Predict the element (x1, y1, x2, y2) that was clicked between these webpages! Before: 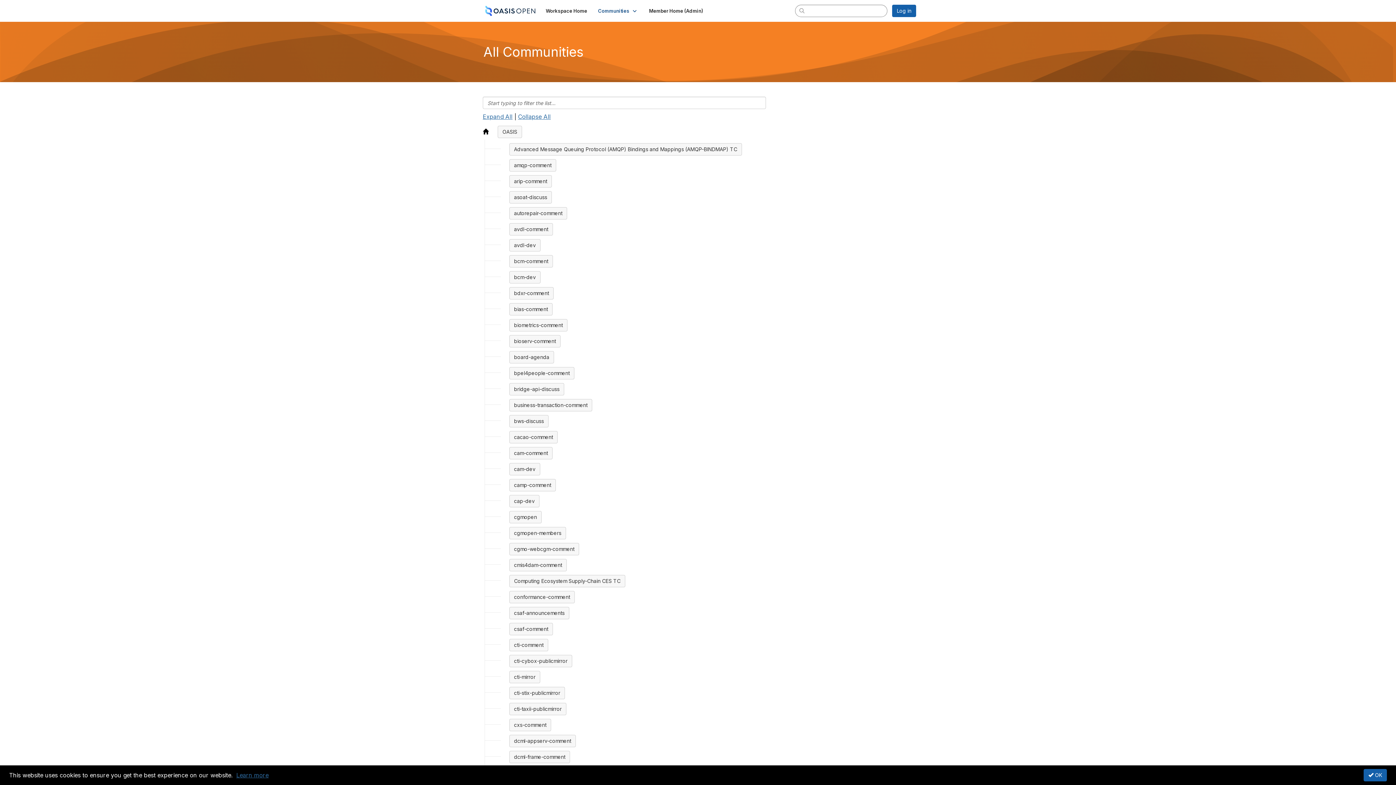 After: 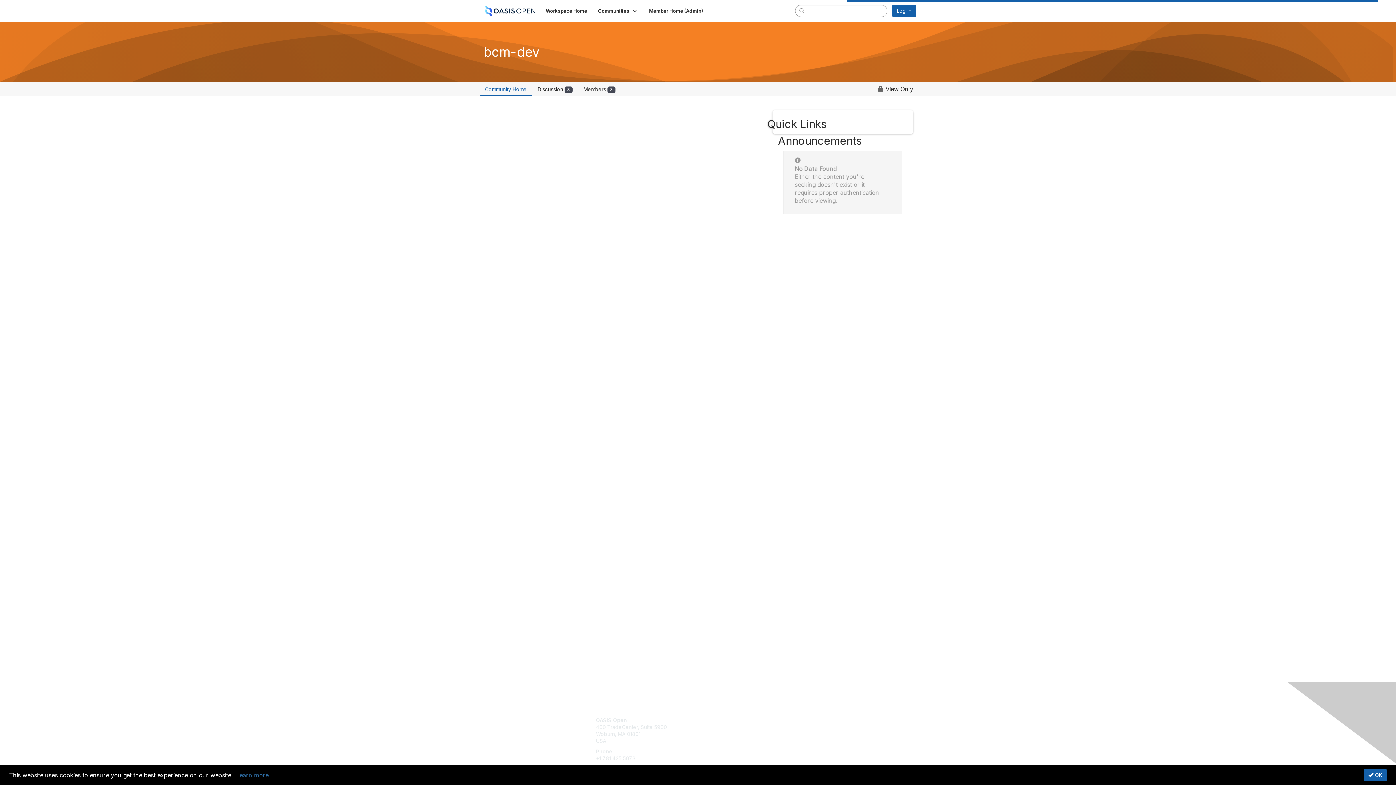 Action: label: bcm-dev bbox: (509, 271, 540, 283)